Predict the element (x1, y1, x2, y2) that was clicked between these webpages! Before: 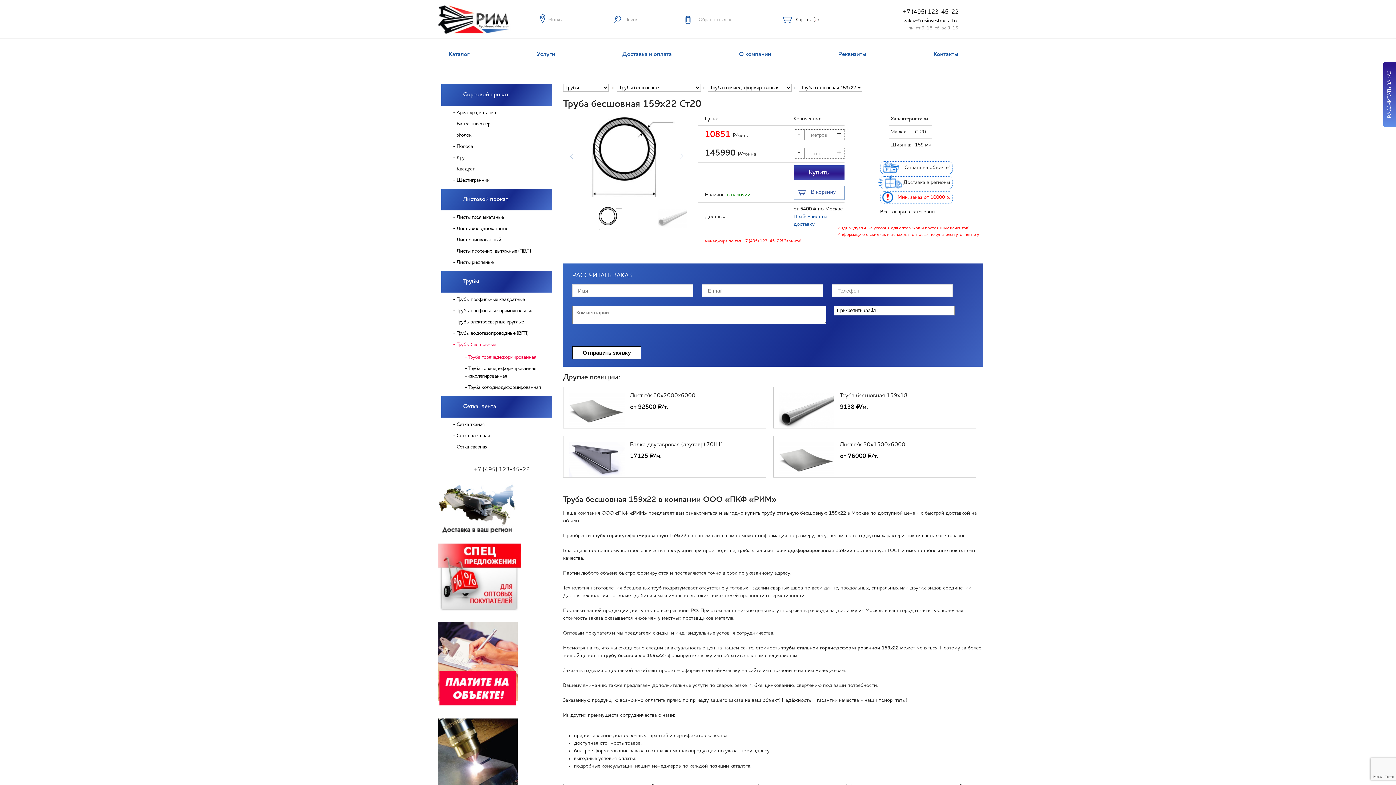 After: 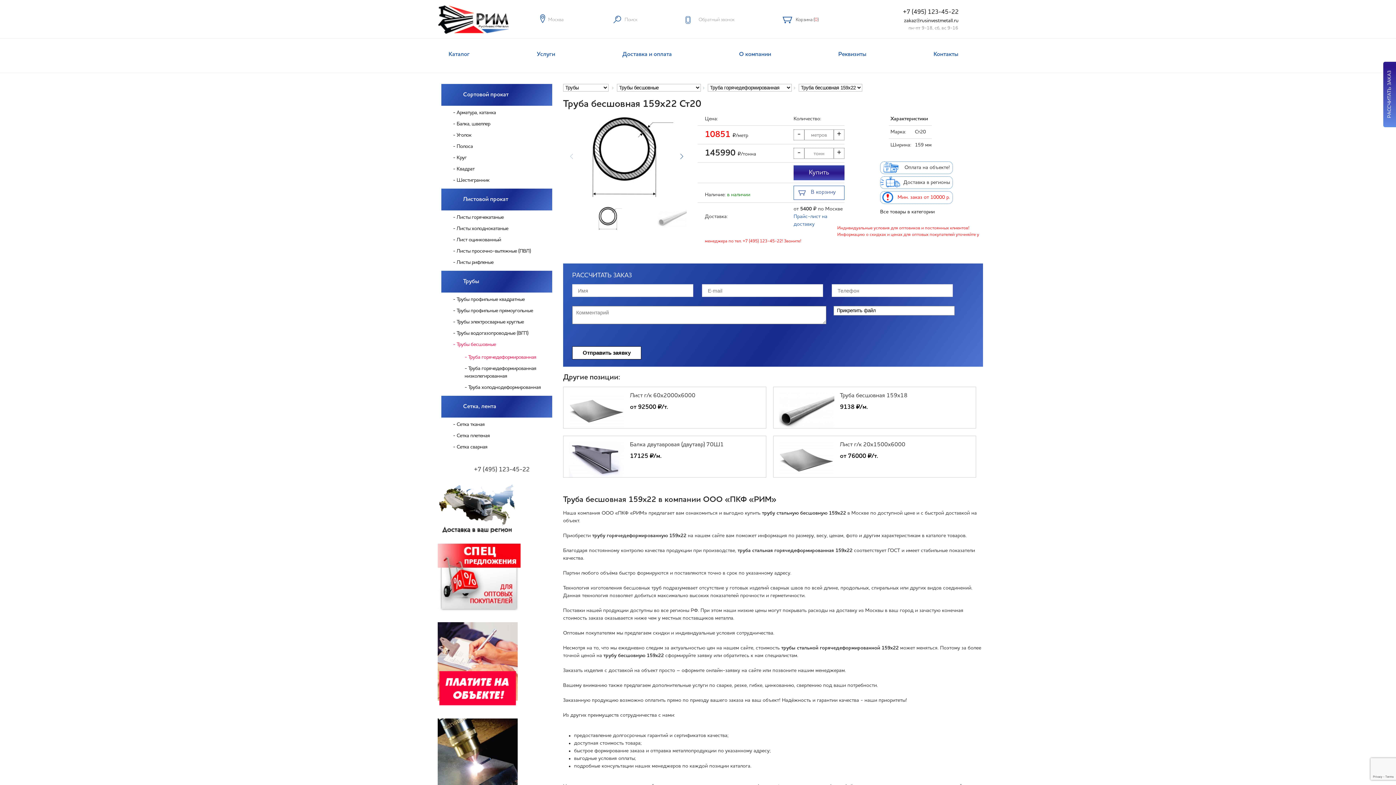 Action: bbox: (441, 188, 552, 210) label: Листовой прокат